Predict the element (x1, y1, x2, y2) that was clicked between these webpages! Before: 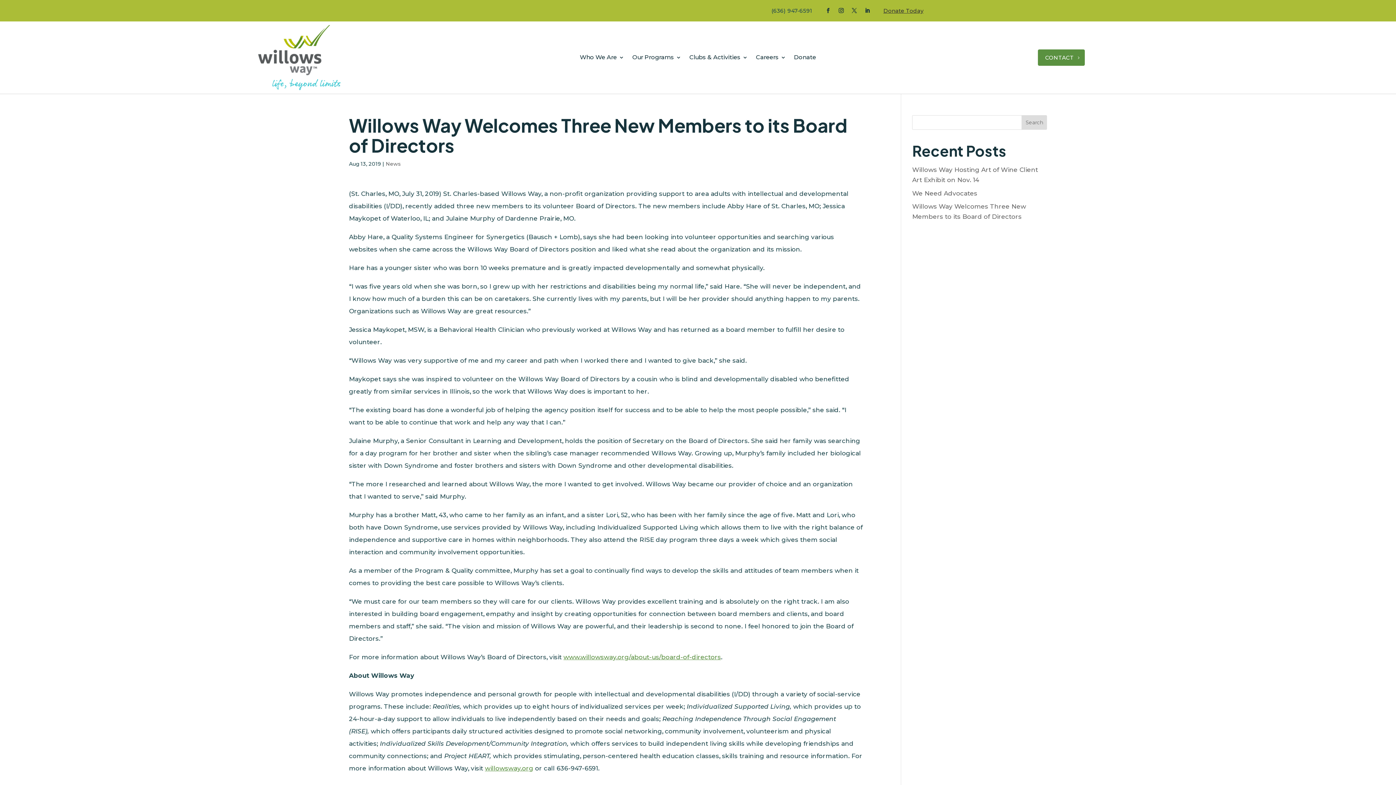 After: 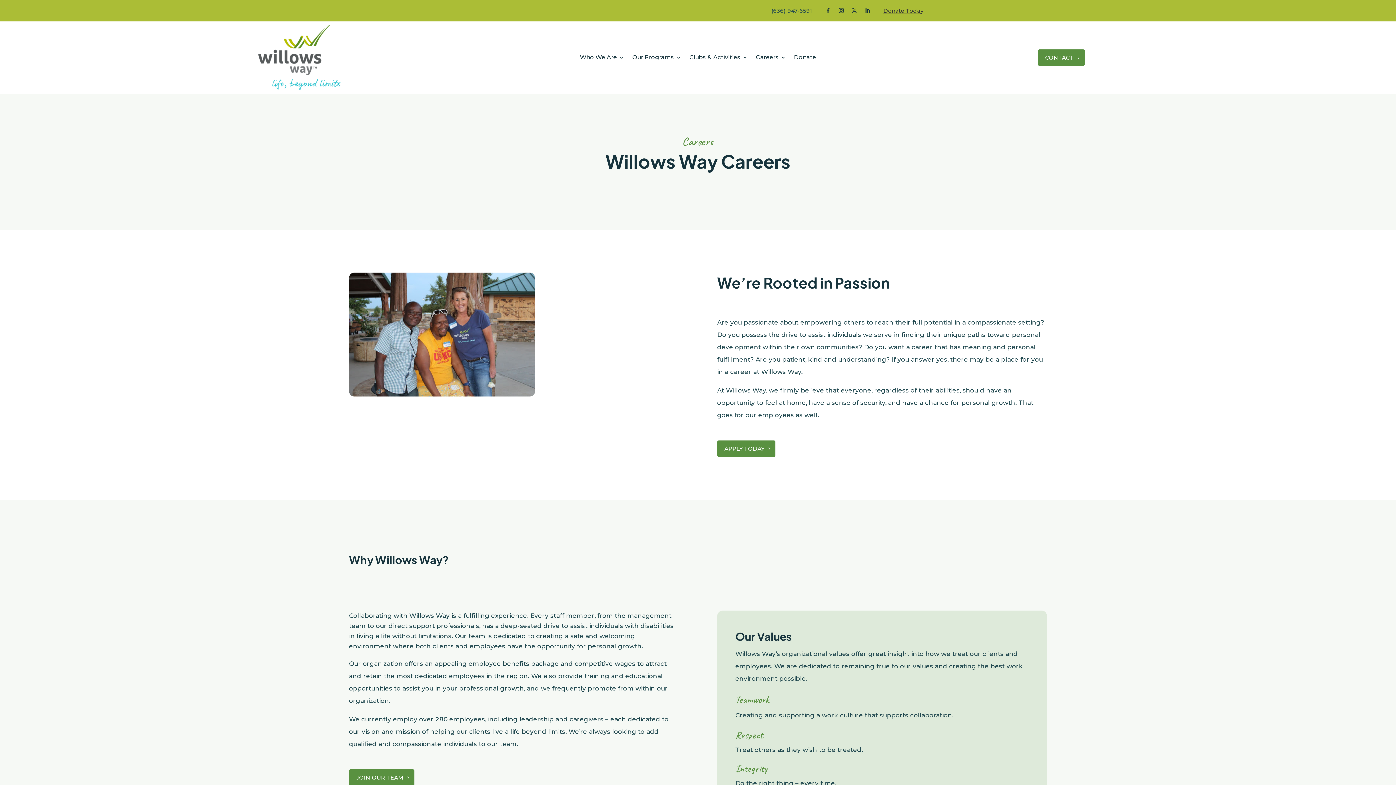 Action: bbox: (756, 55, 786, 63) label: Careers